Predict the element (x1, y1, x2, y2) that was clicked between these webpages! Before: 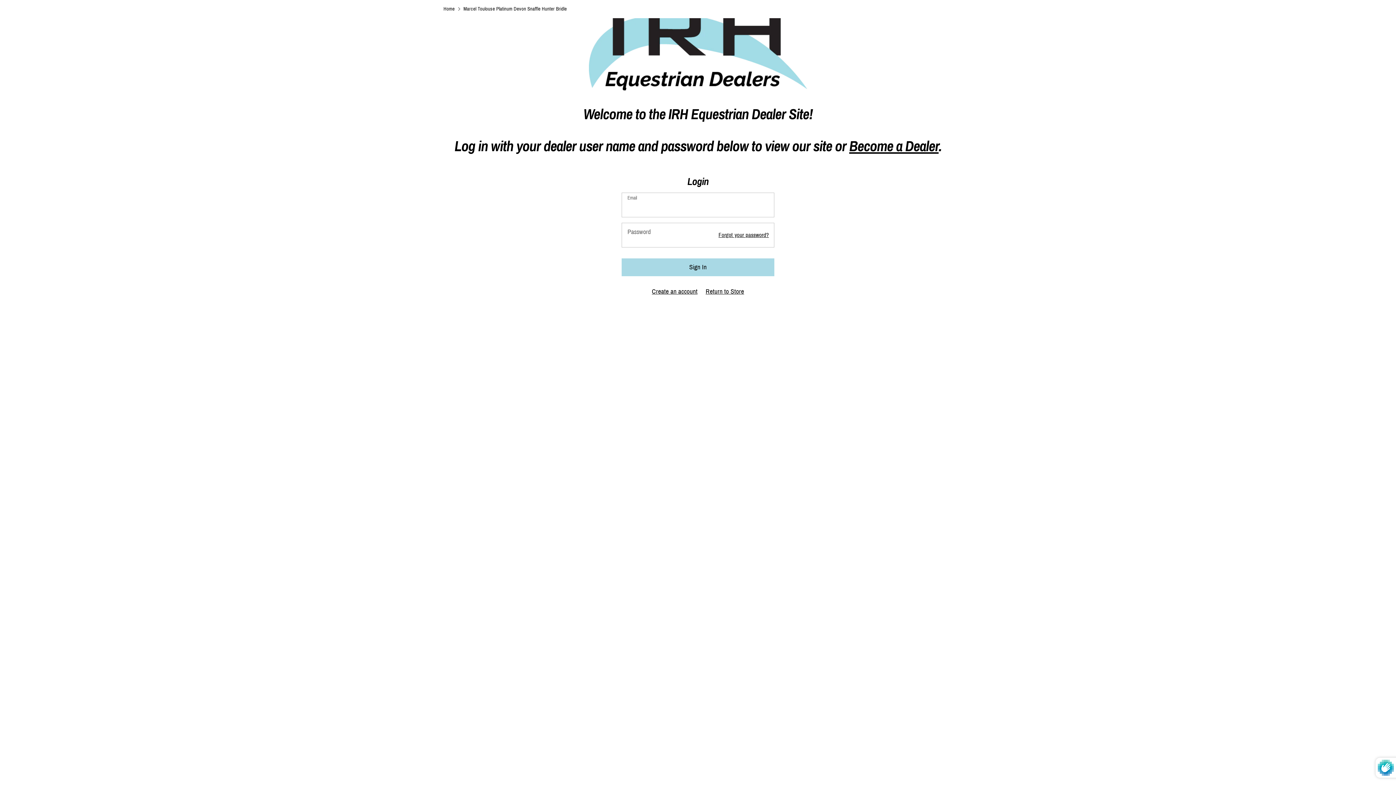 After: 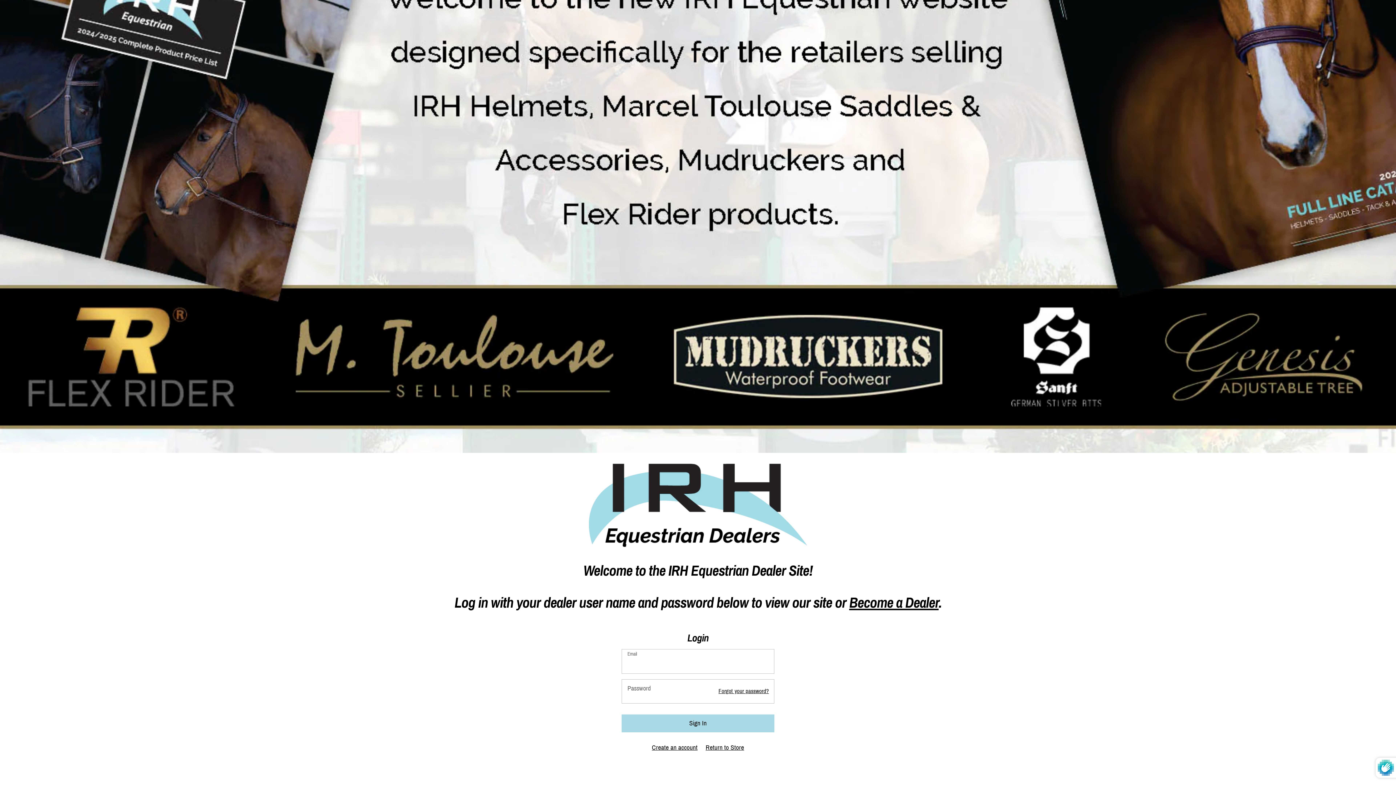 Action: label: Home bbox: (443, 5, 454, 12)